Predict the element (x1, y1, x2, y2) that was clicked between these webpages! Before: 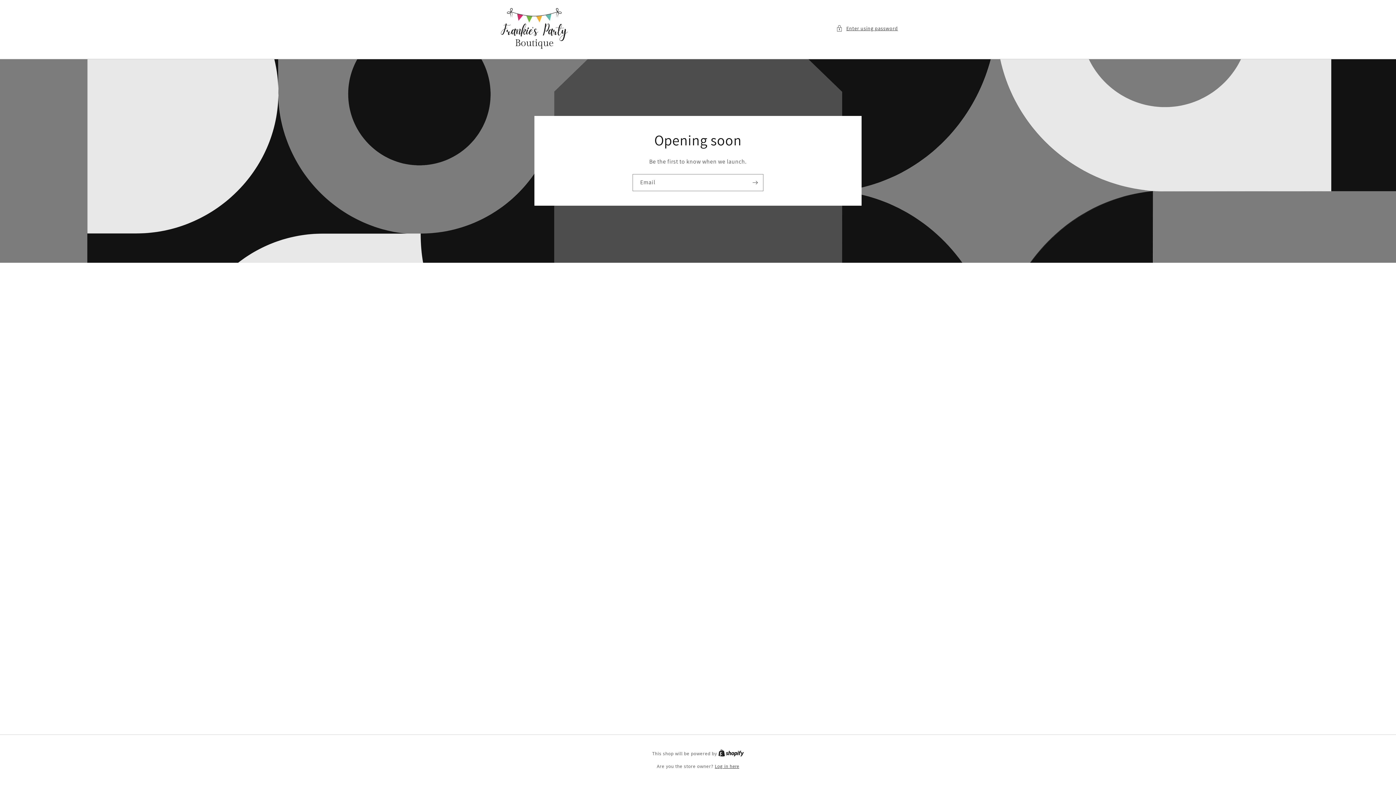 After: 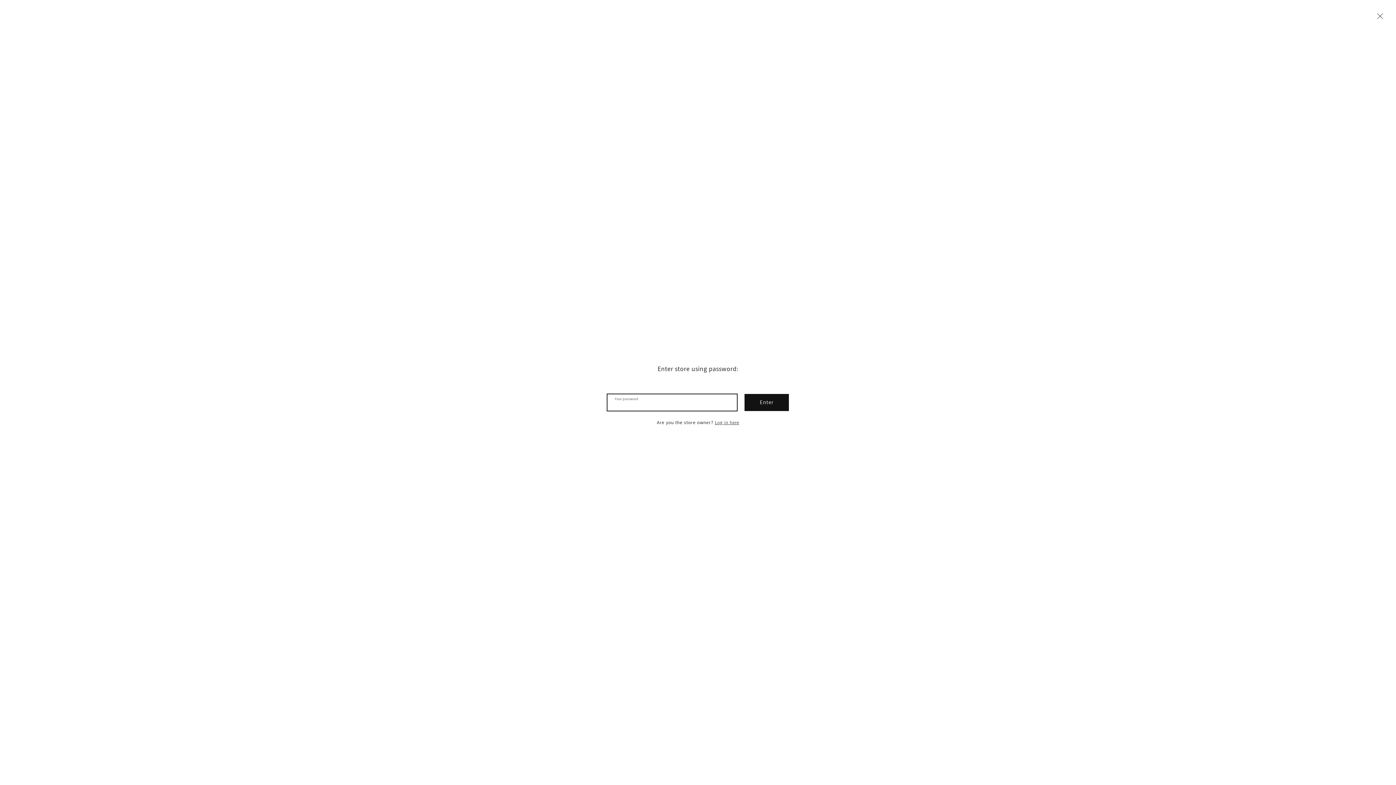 Action: label: Enter using password bbox: (836, 23, 898, 33)